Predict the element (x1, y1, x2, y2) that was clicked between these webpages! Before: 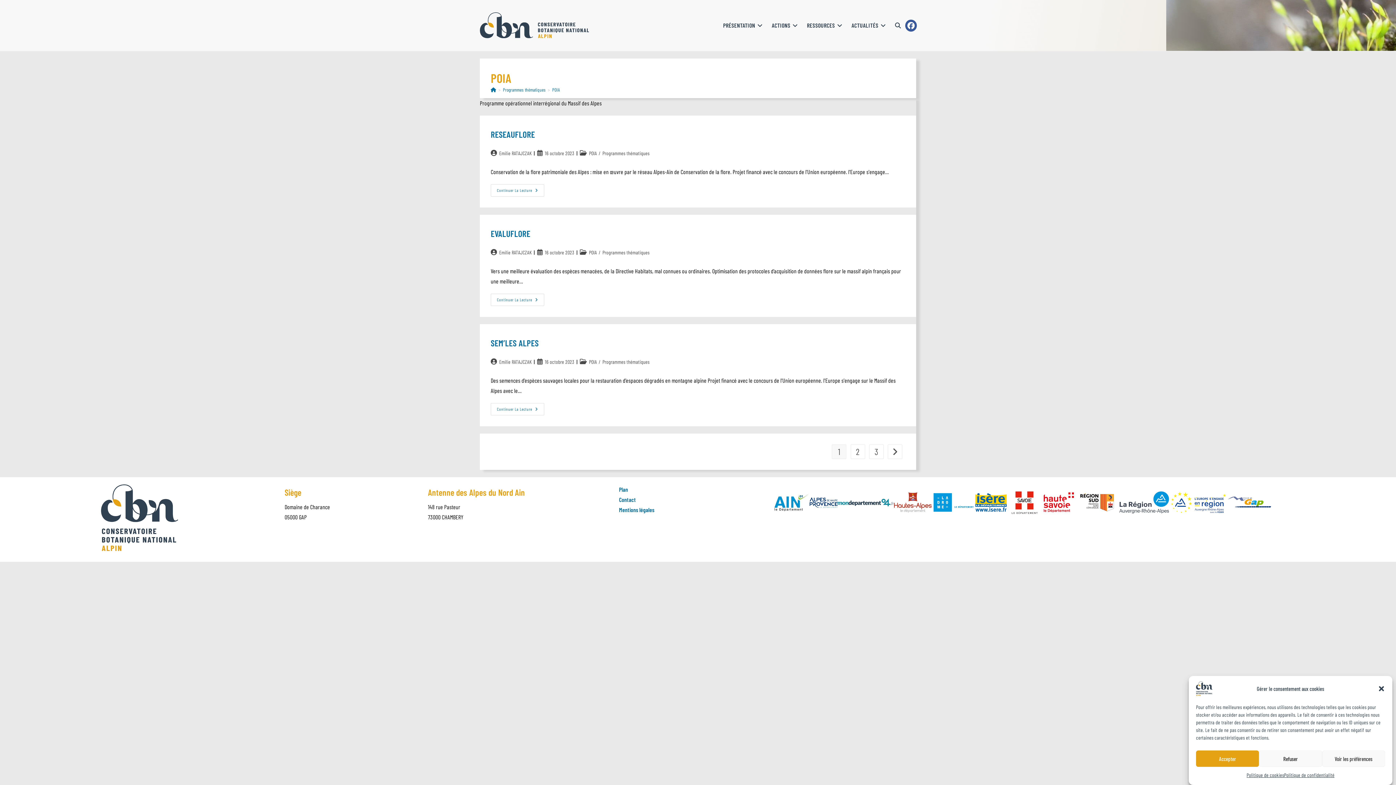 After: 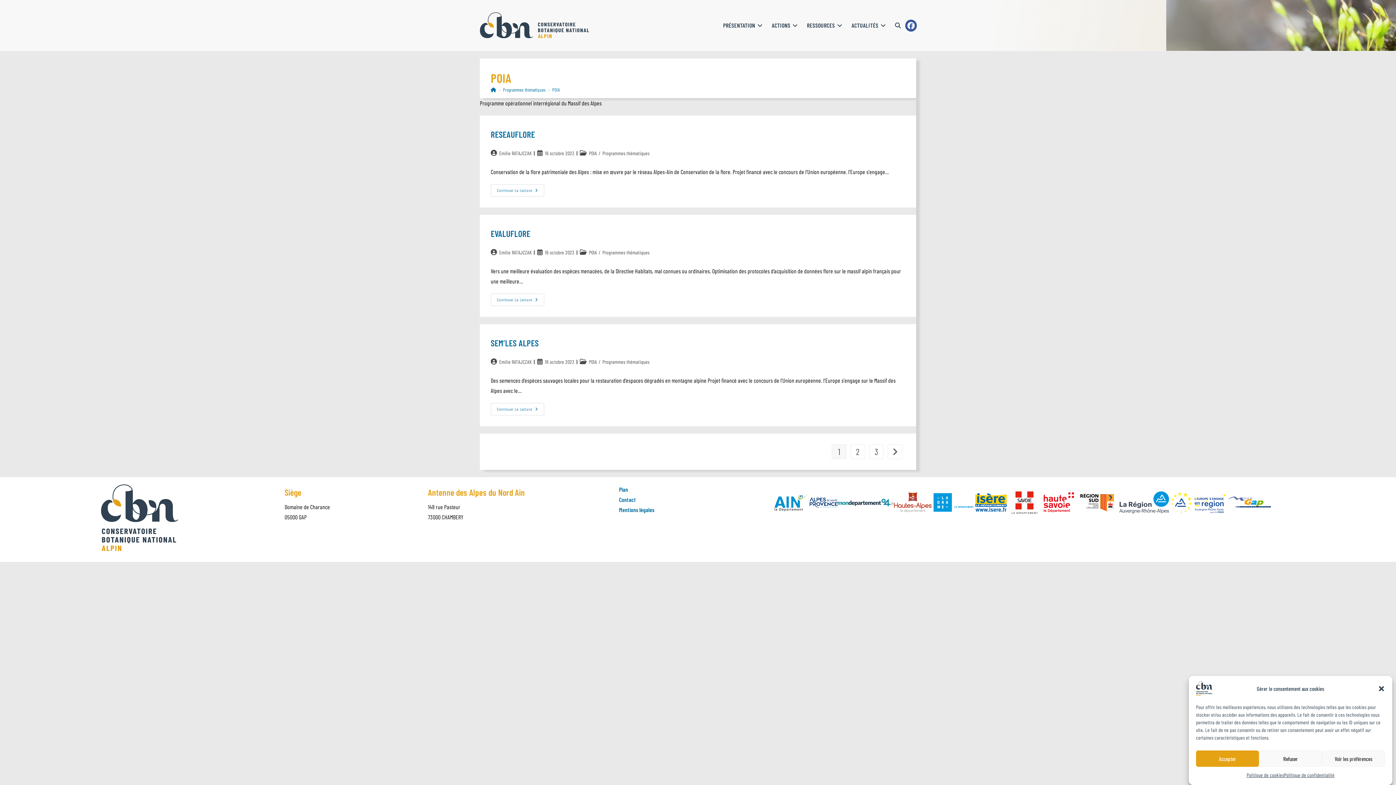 Action: label: POIA bbox: (589, 249, 597, 255)